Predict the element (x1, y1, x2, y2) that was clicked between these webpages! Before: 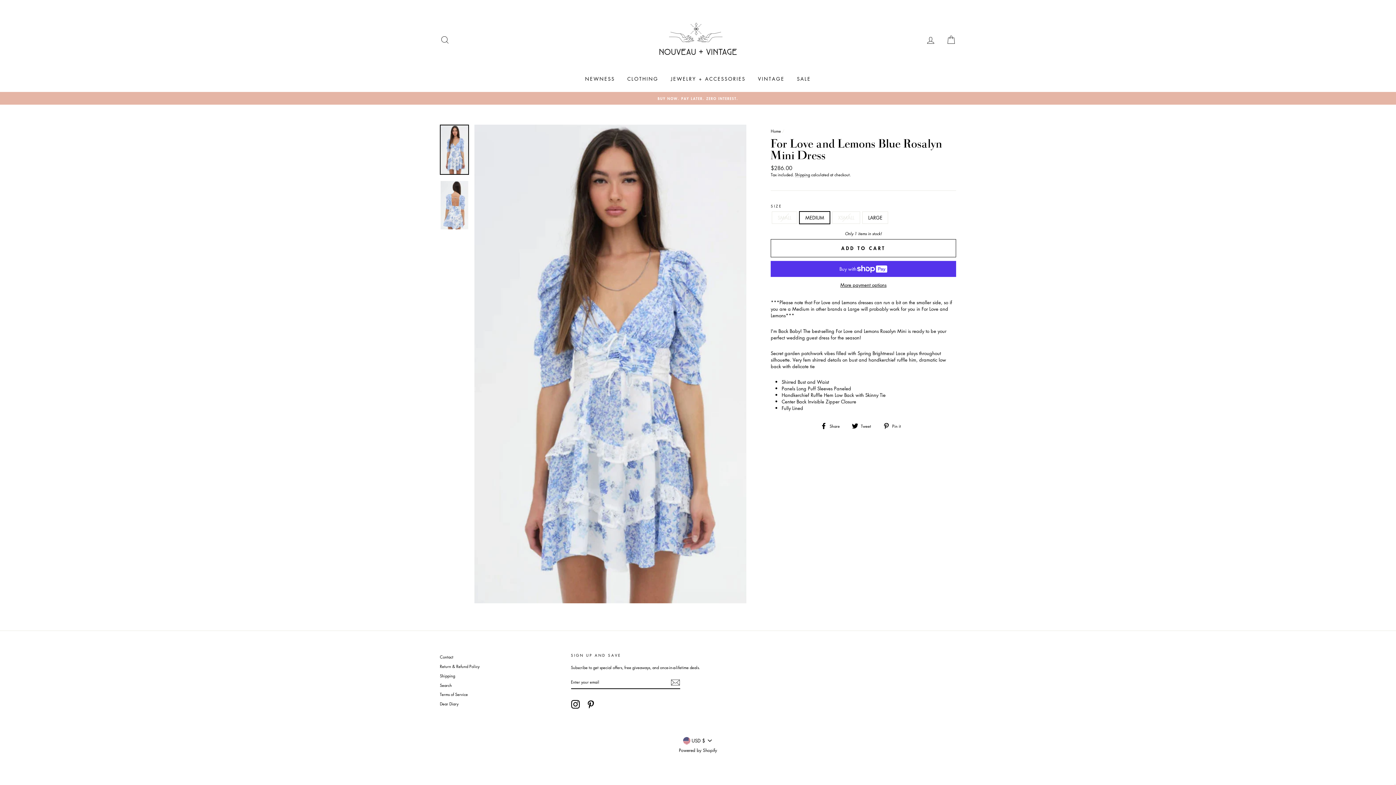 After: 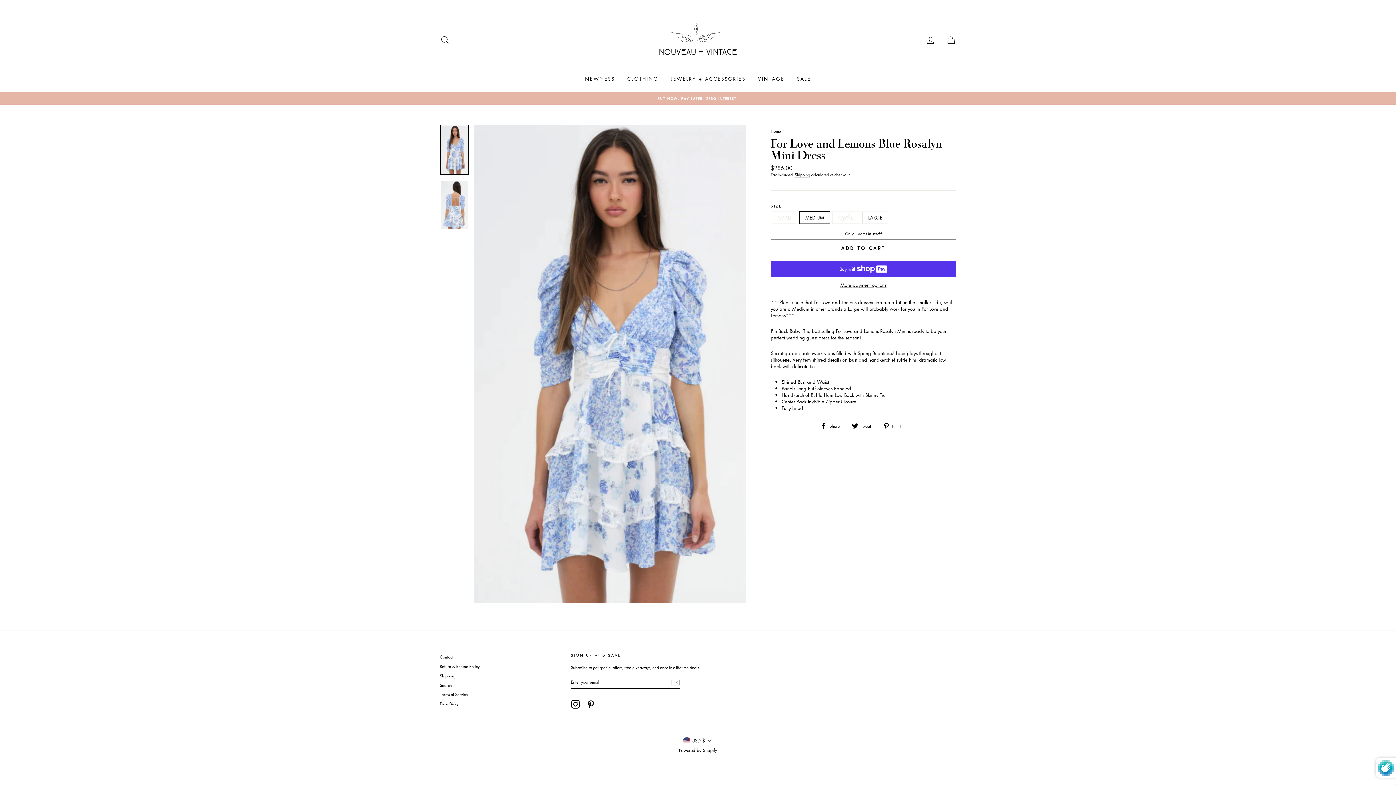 Action: bbox: (670, 678, 680, 687)